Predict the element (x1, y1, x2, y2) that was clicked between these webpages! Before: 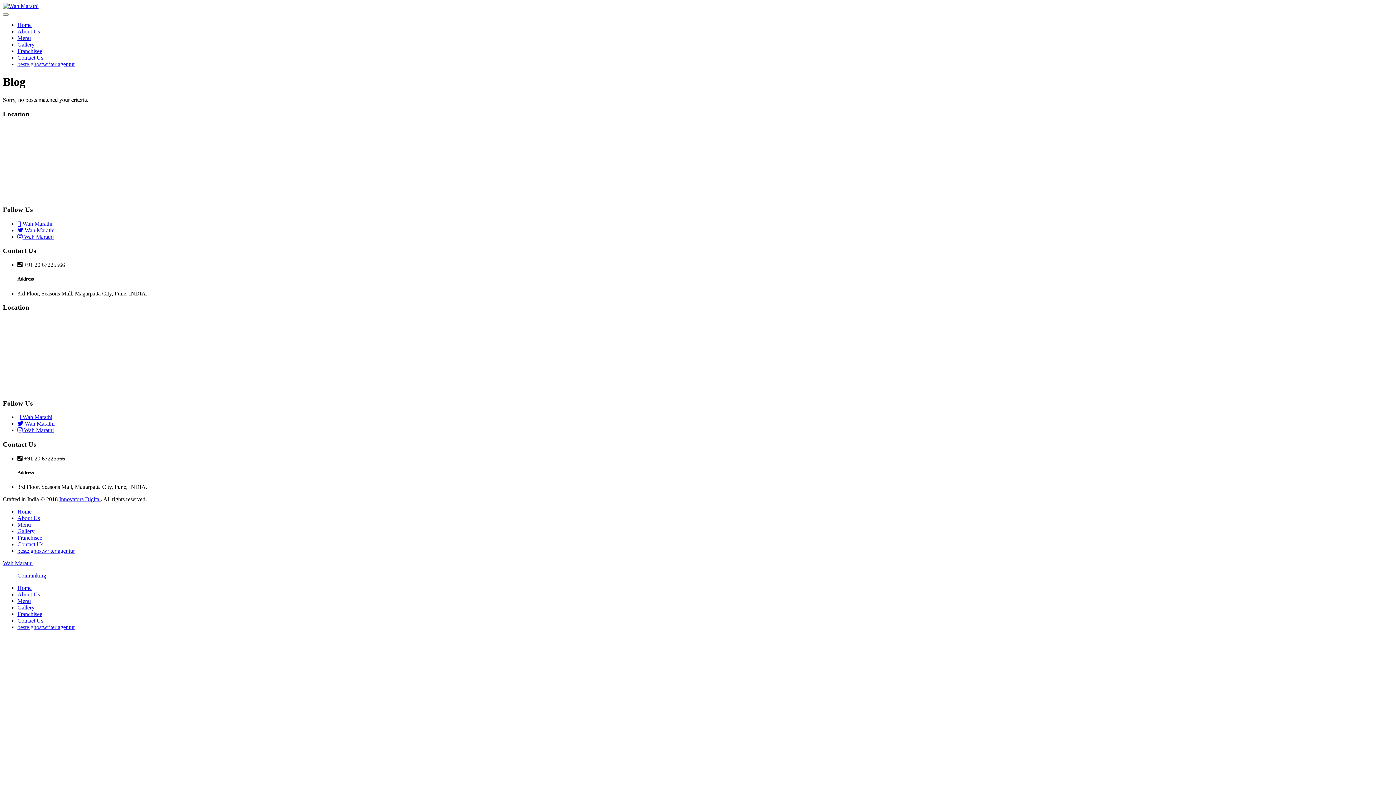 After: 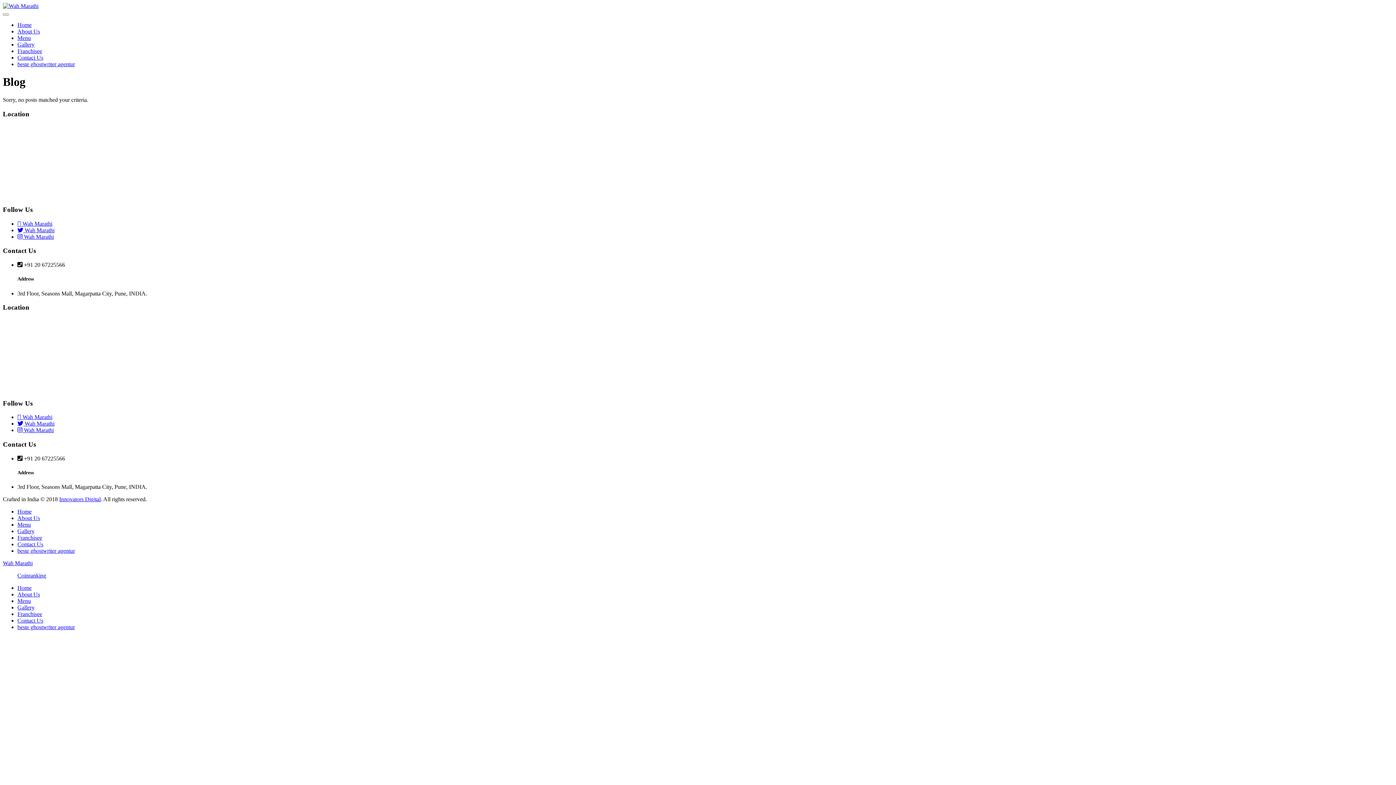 Action: bbox: (59, 496, 100, 502) label: Innovators Digital